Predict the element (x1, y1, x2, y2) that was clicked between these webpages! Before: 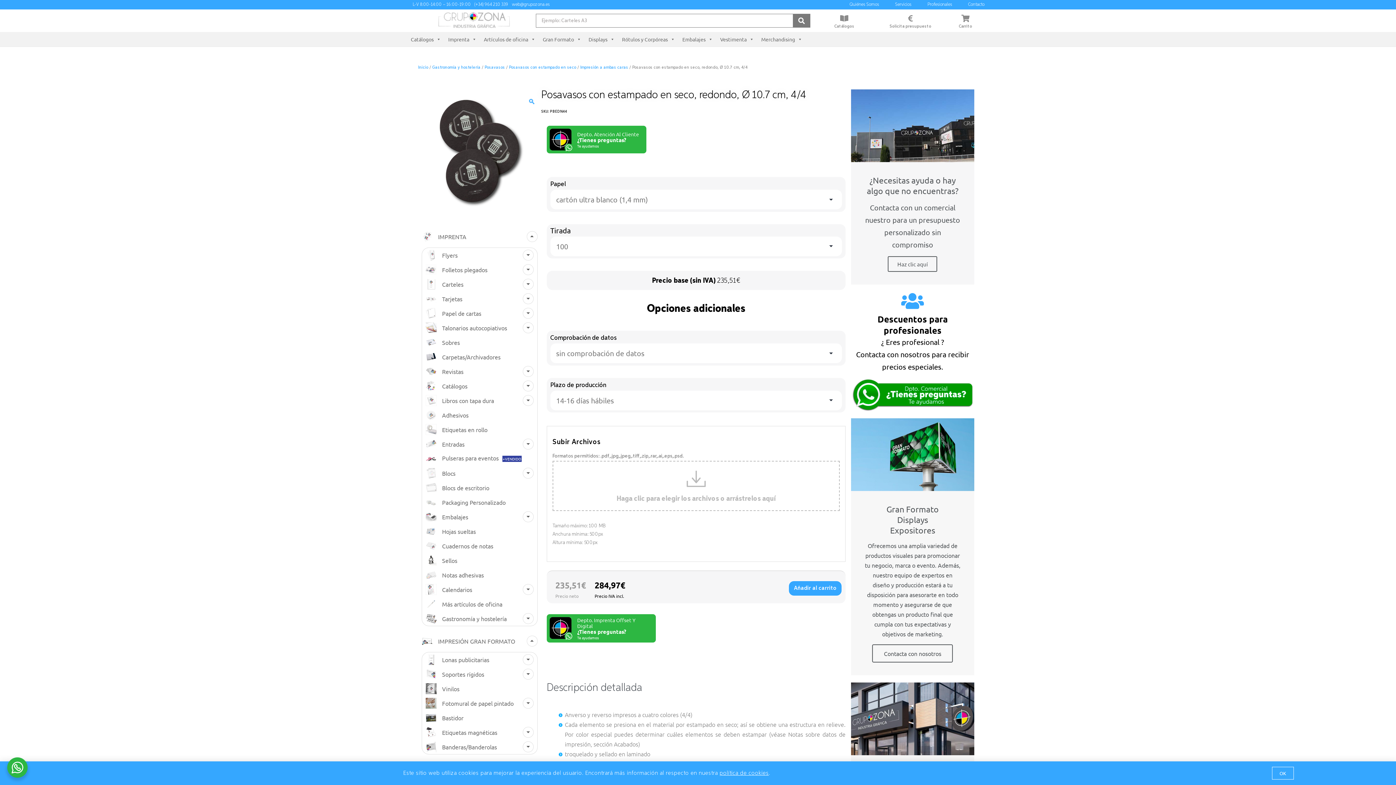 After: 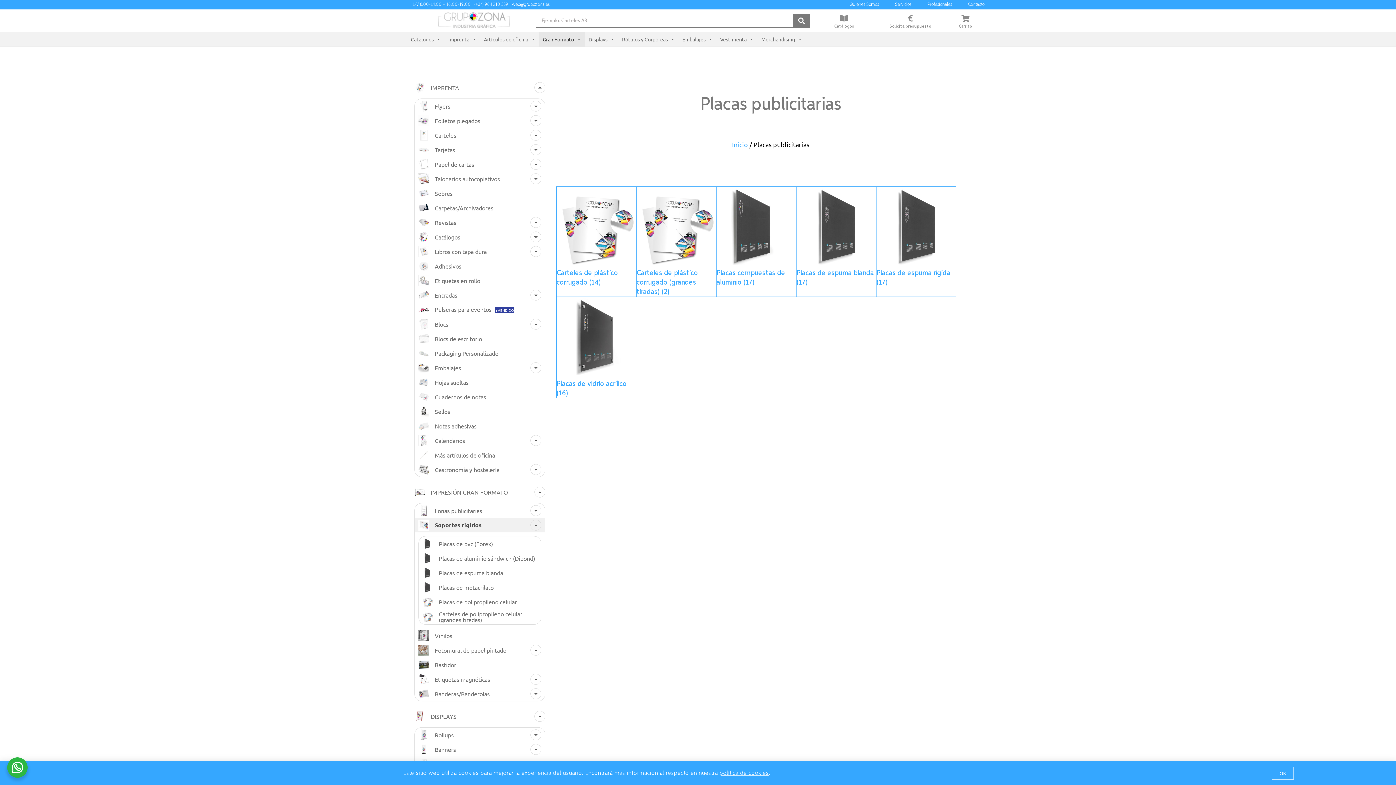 Action: label: Soportes rígidos bbox: (422, 667, 522, 681)